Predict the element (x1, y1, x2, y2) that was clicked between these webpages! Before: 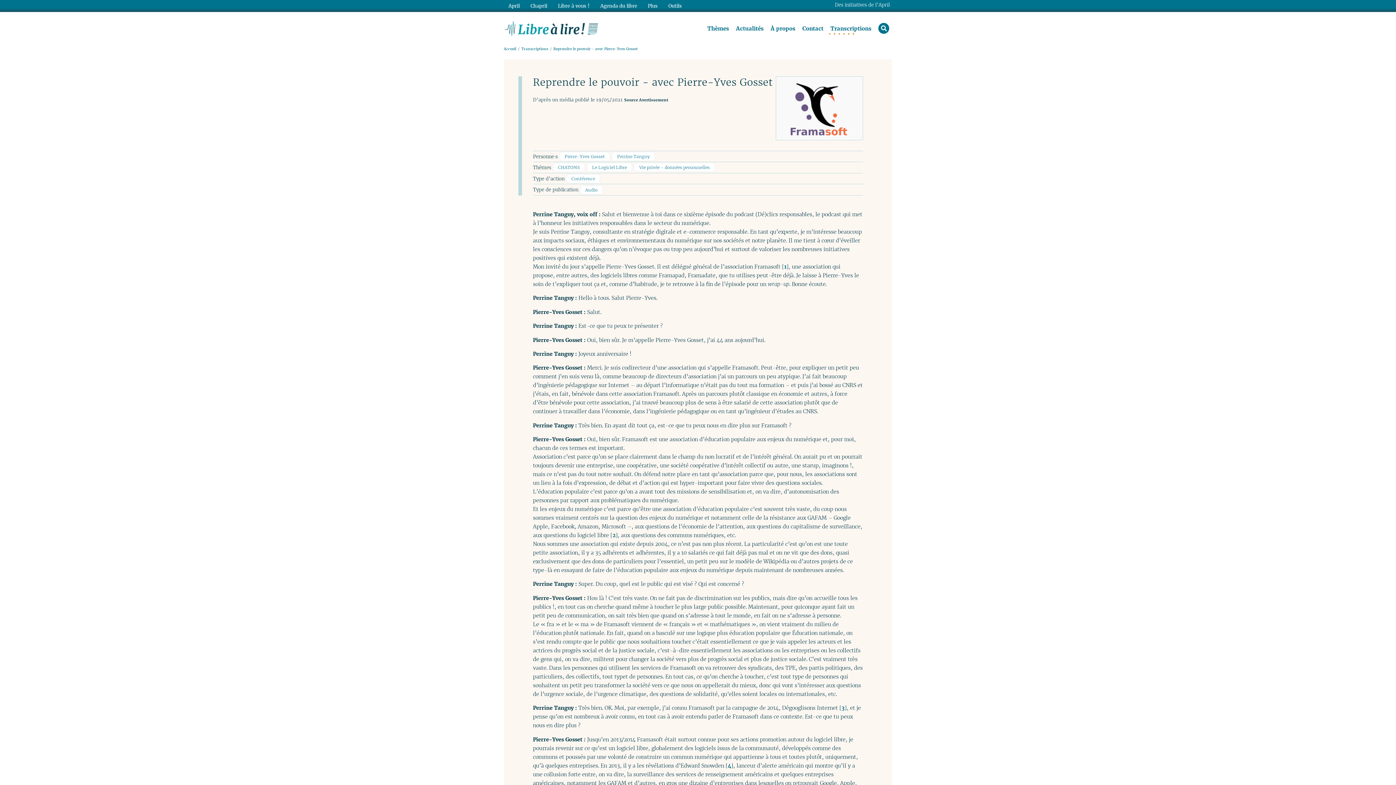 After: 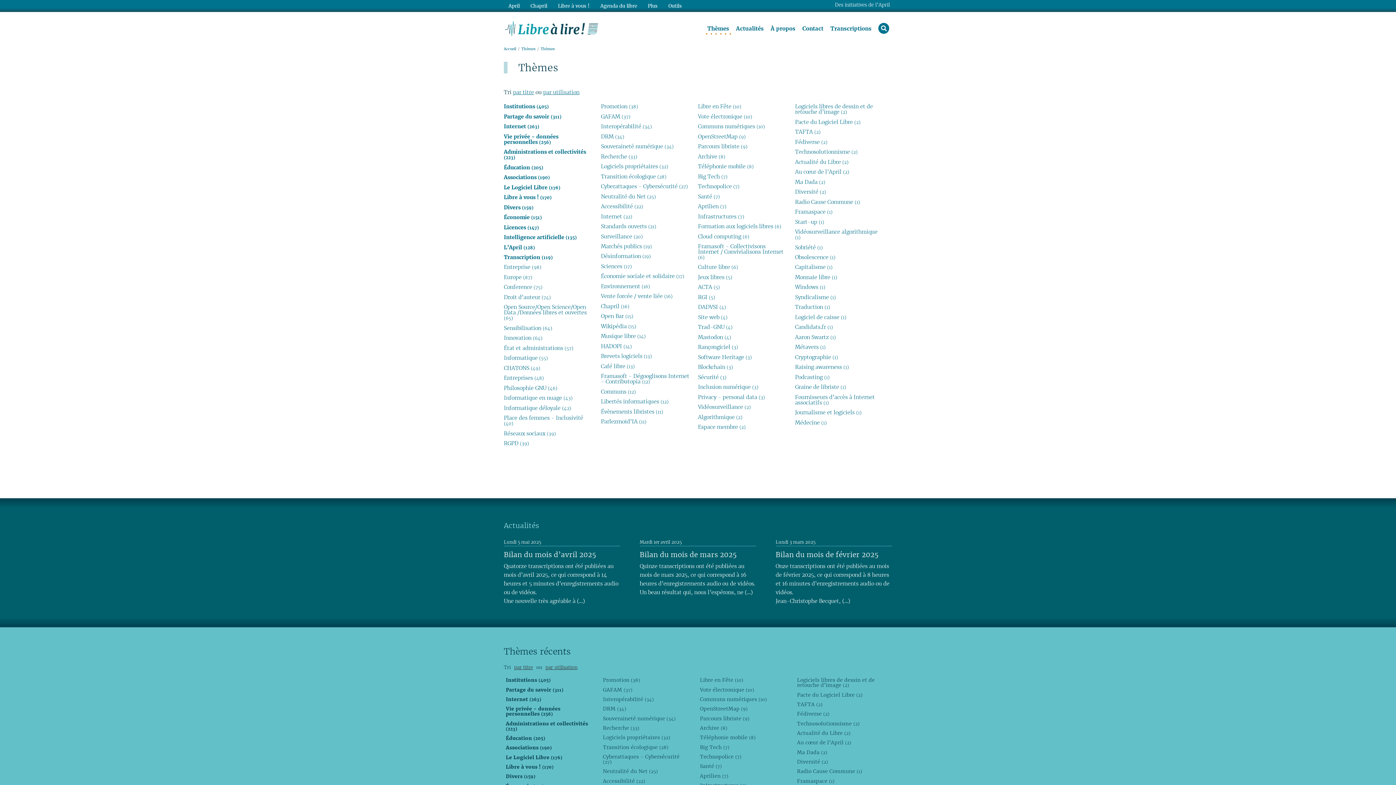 Action: label: Thèmes bbox: (707, 22, 729, 35)